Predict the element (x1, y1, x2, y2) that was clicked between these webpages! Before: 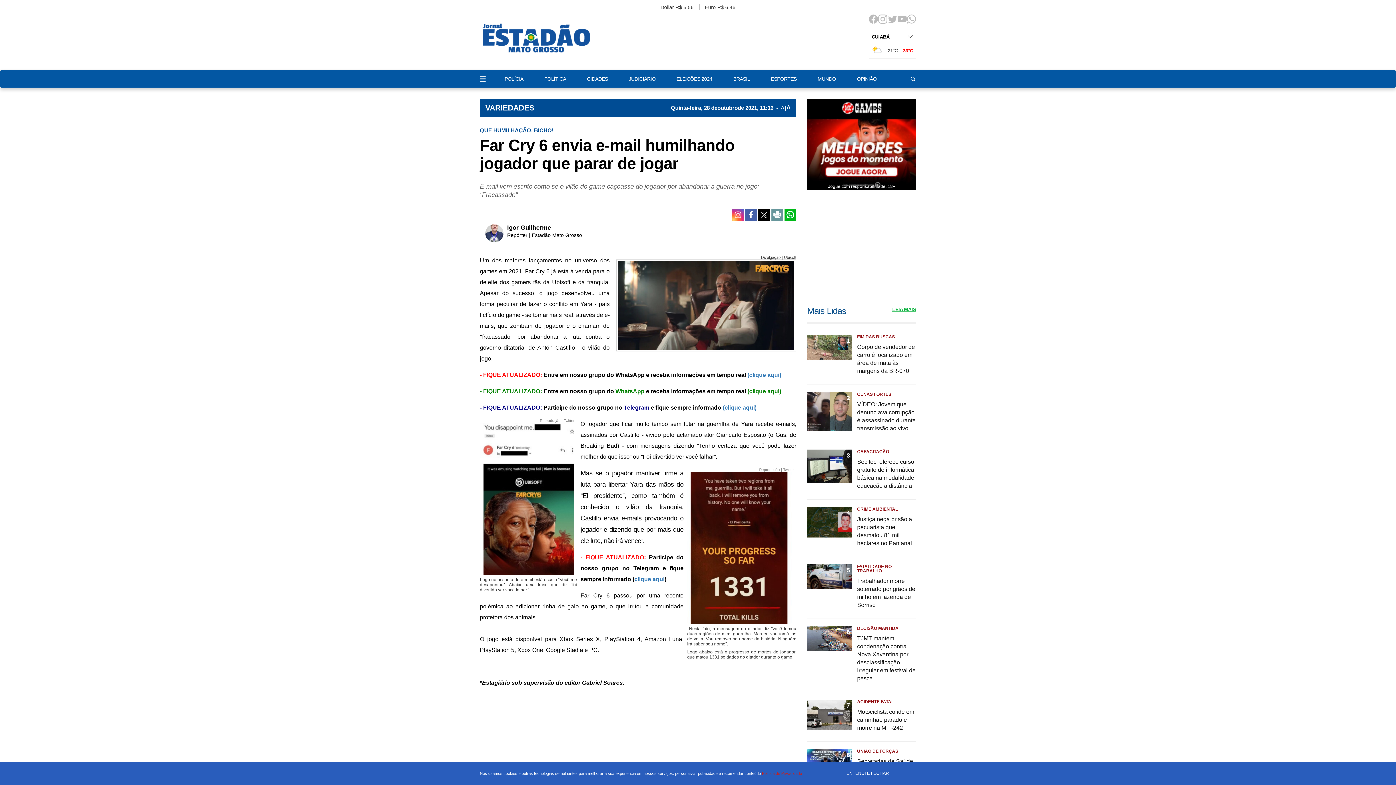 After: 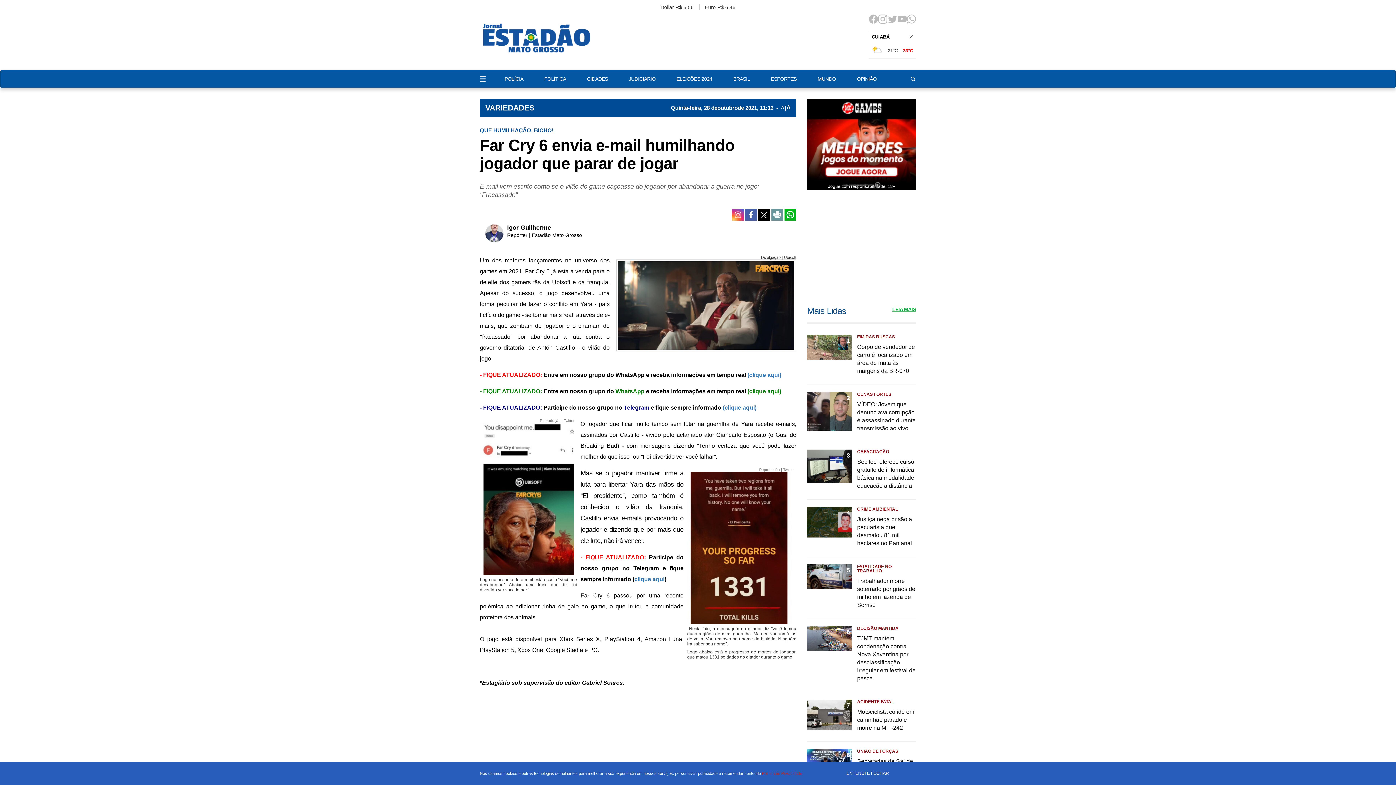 Action: bbox: (784, 211, 796, 217)